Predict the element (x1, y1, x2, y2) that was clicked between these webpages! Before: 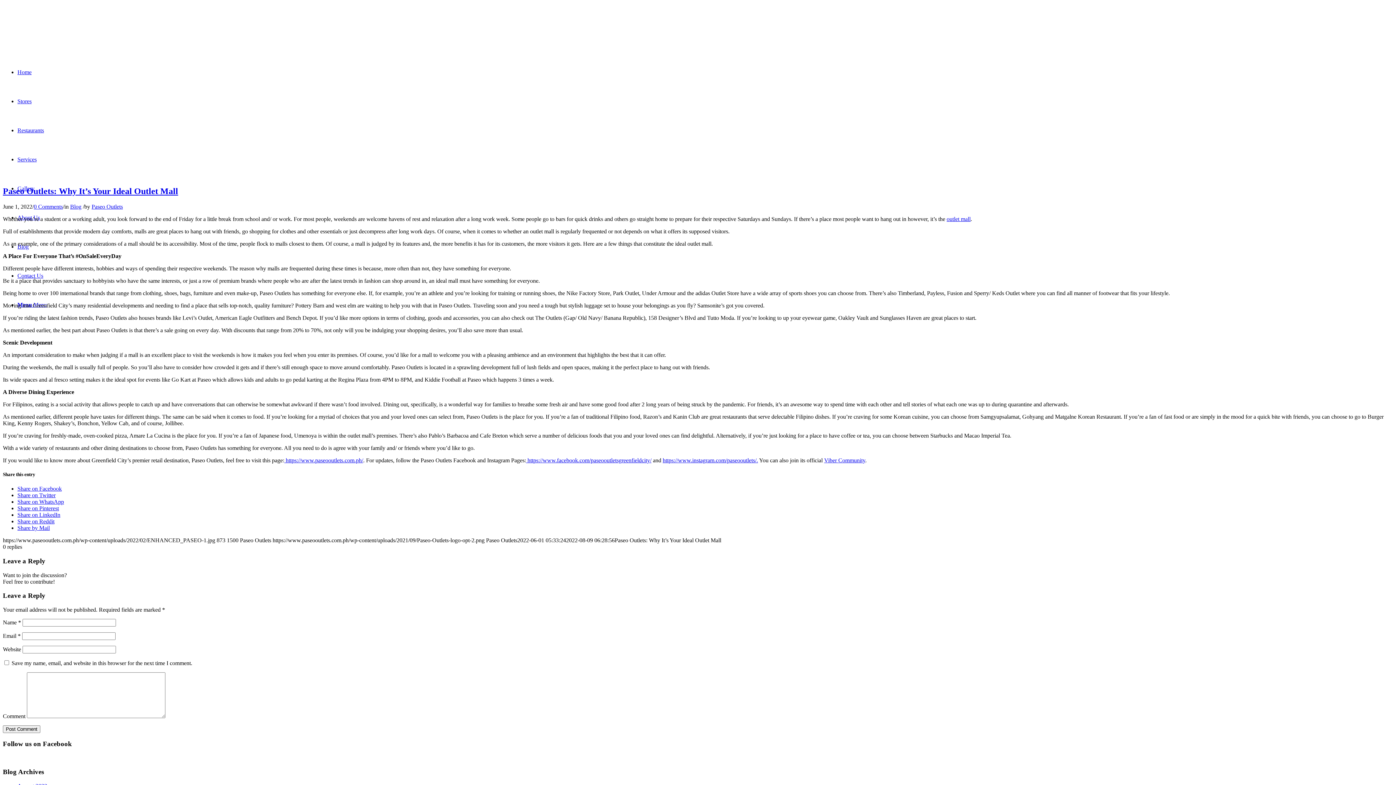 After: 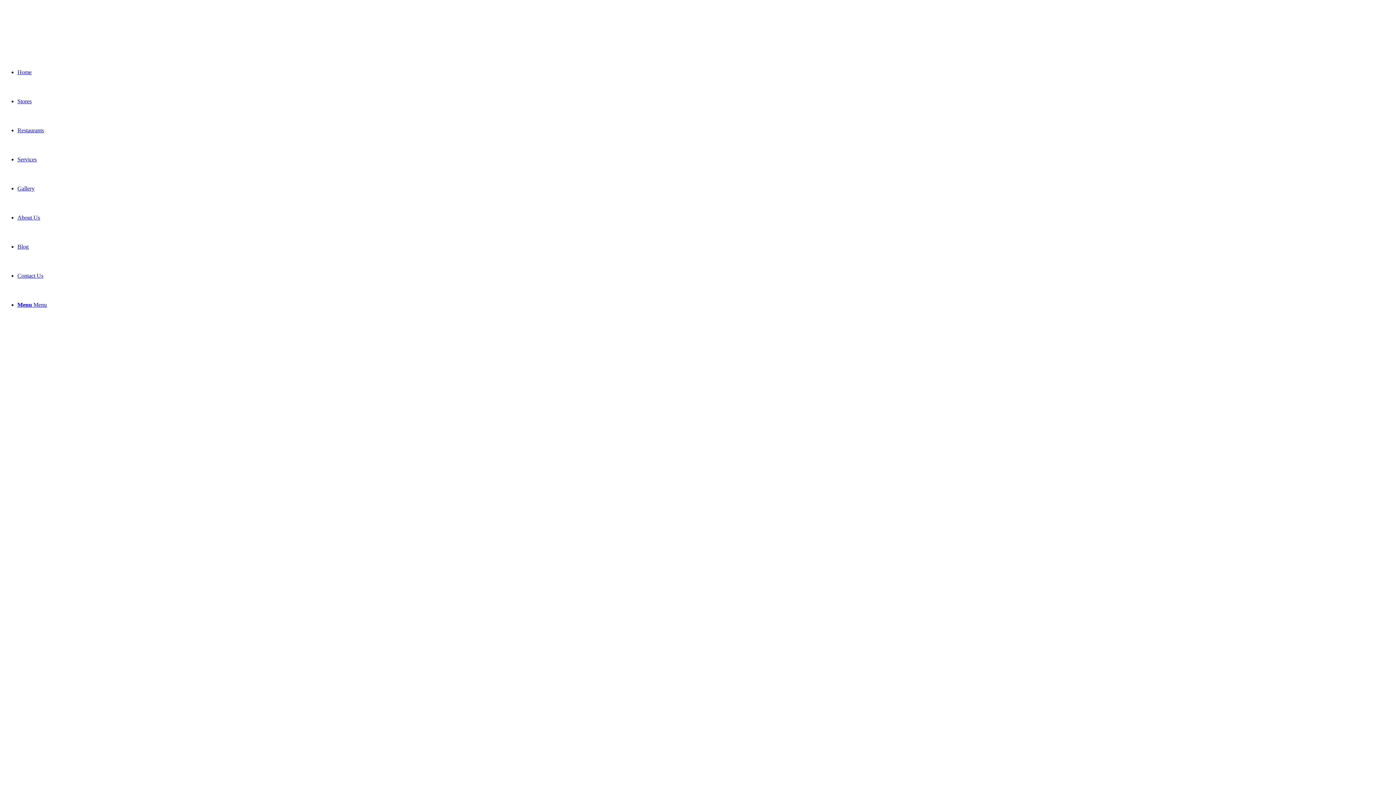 Action: bbox: (2, 34, 112, 40)